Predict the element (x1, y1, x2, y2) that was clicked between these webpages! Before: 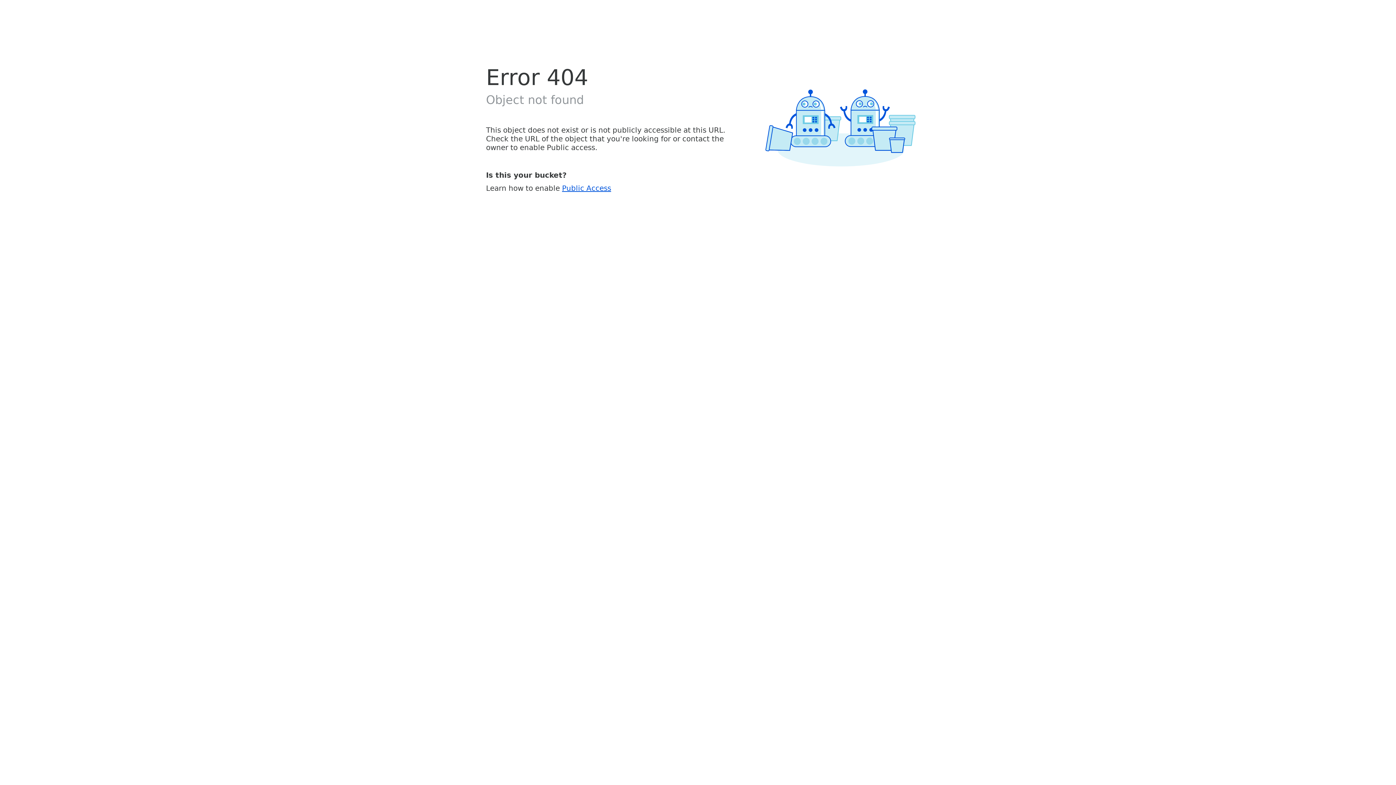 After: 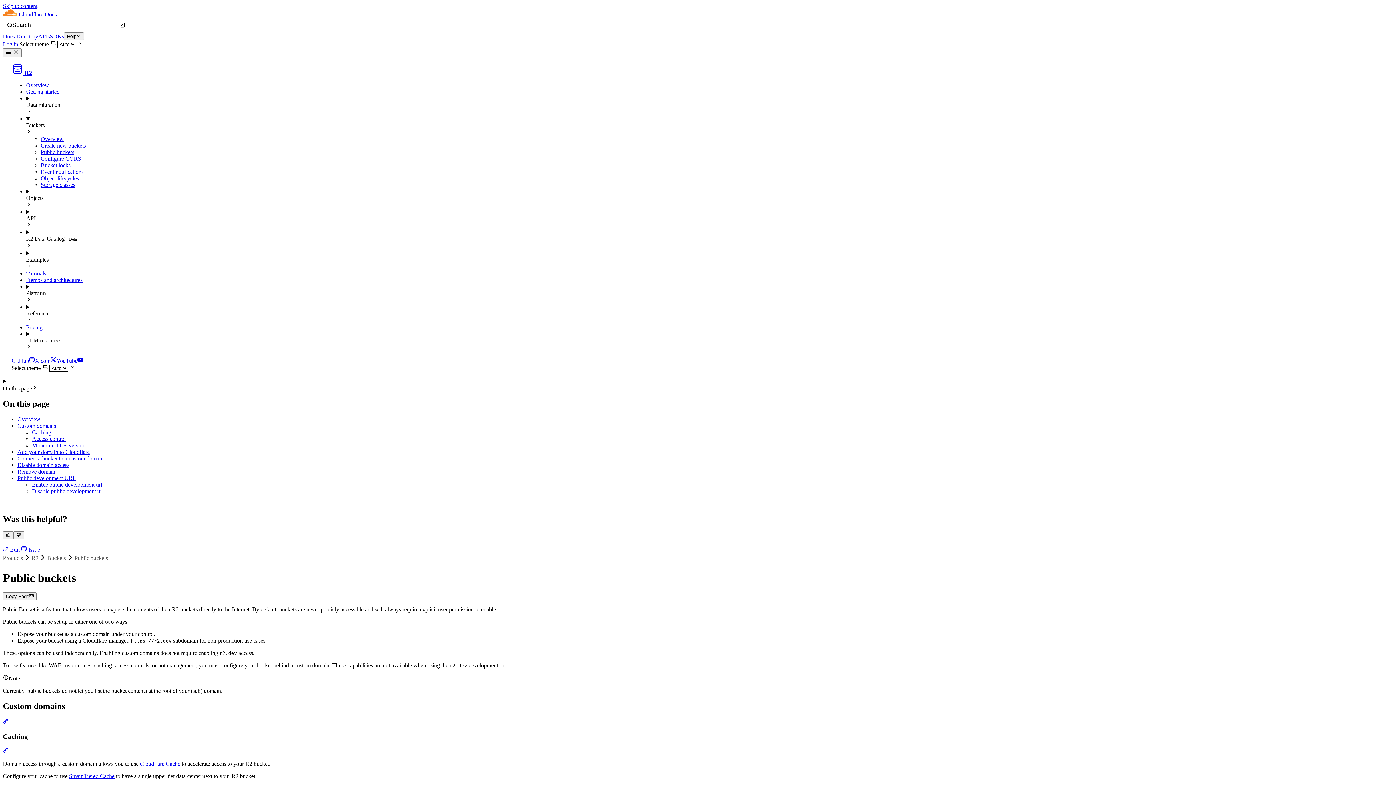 Action: bbox: (562, 183, 611, 192) label: Public Access